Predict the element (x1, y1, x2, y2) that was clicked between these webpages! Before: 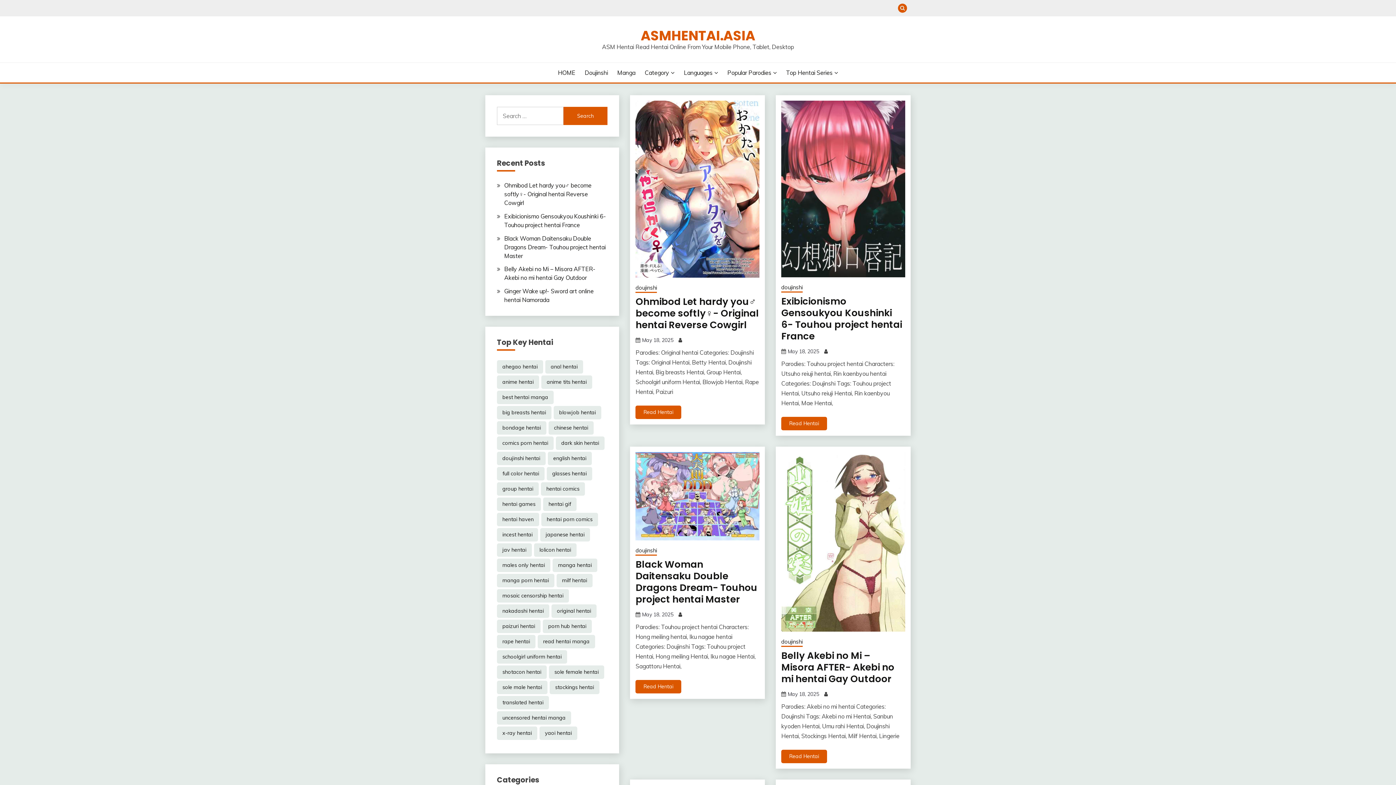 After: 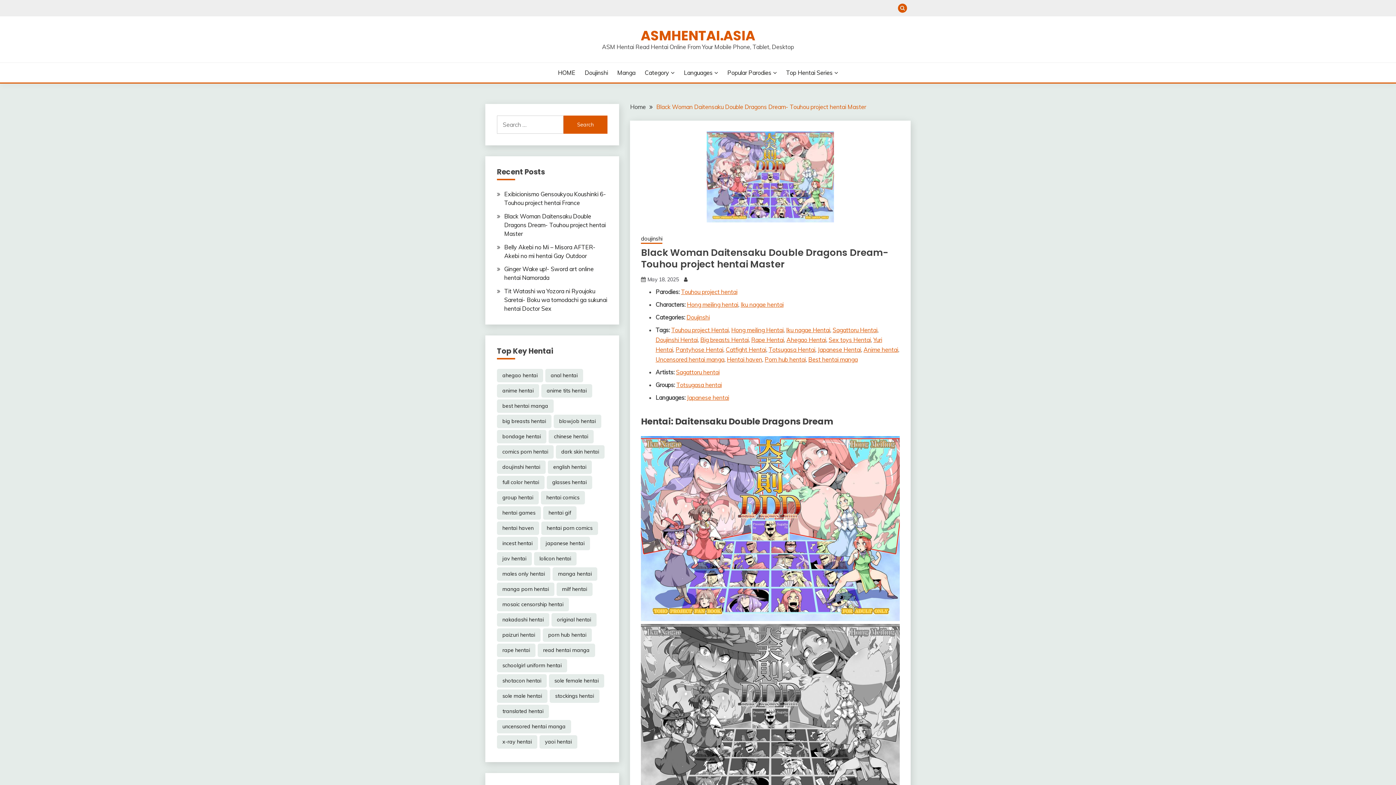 Action: bbox: (635, 452, 759, 540)